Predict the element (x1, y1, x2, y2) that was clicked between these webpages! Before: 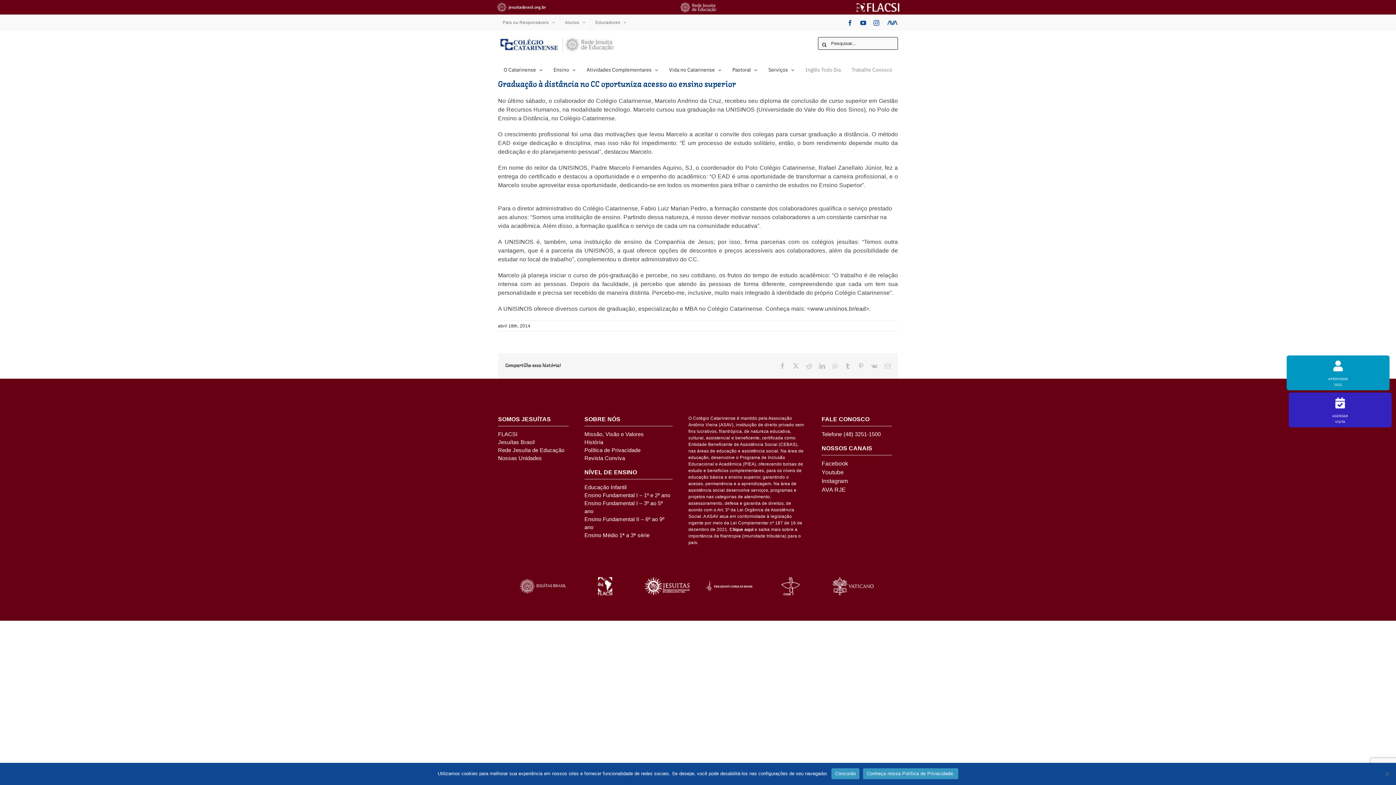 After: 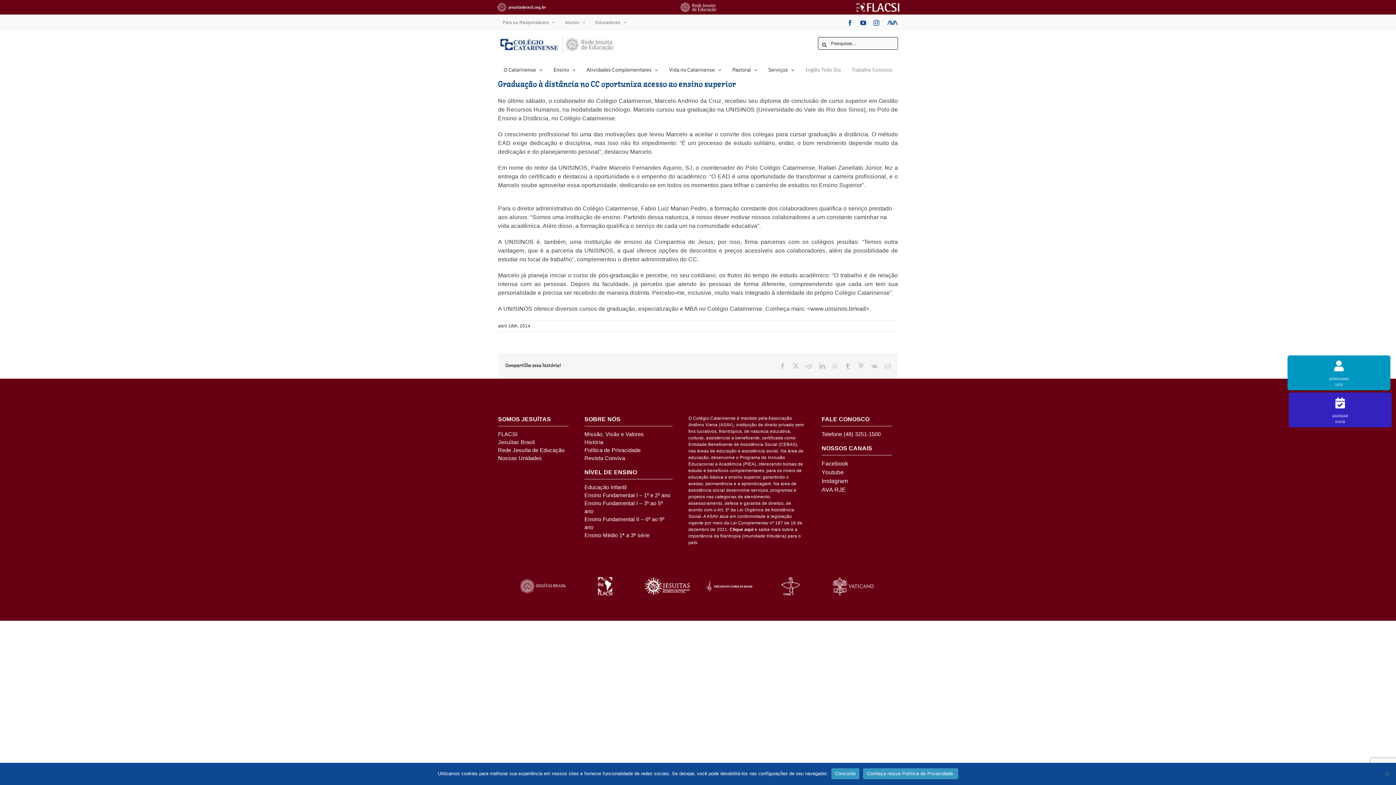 Action: bbox: (679, 3, 716, 9)